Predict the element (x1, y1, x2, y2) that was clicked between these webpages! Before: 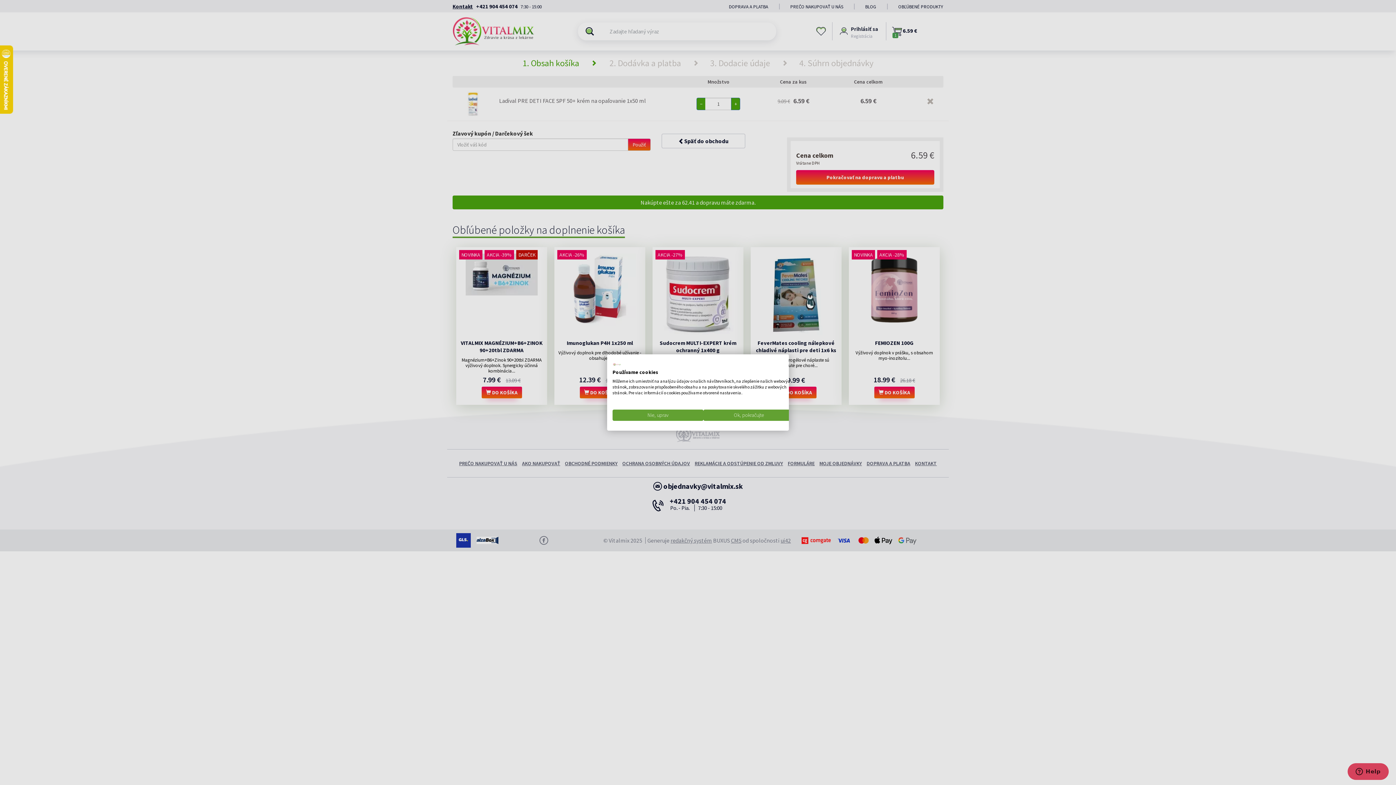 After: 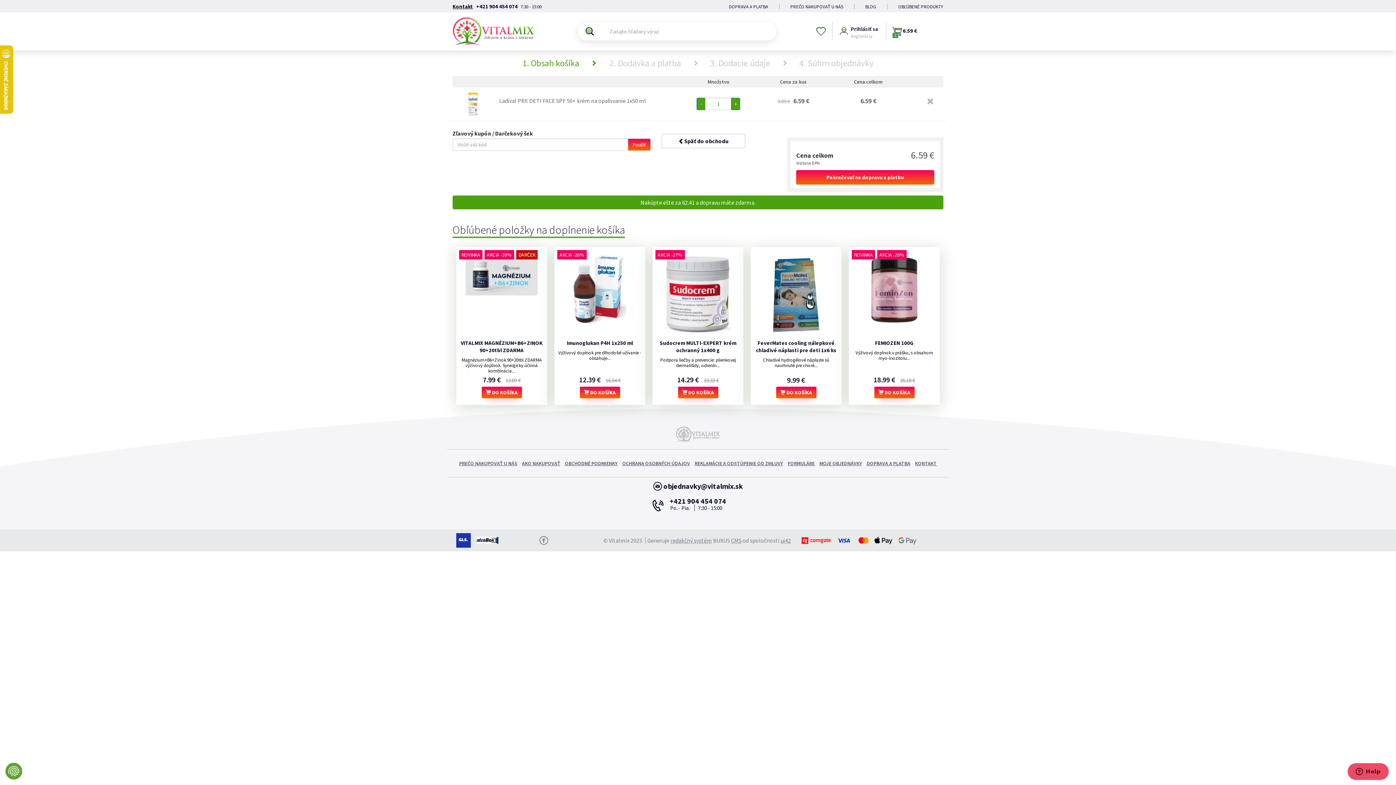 Action: bbox: (703, 409, 794, 421) label: Prijať všetky cookies